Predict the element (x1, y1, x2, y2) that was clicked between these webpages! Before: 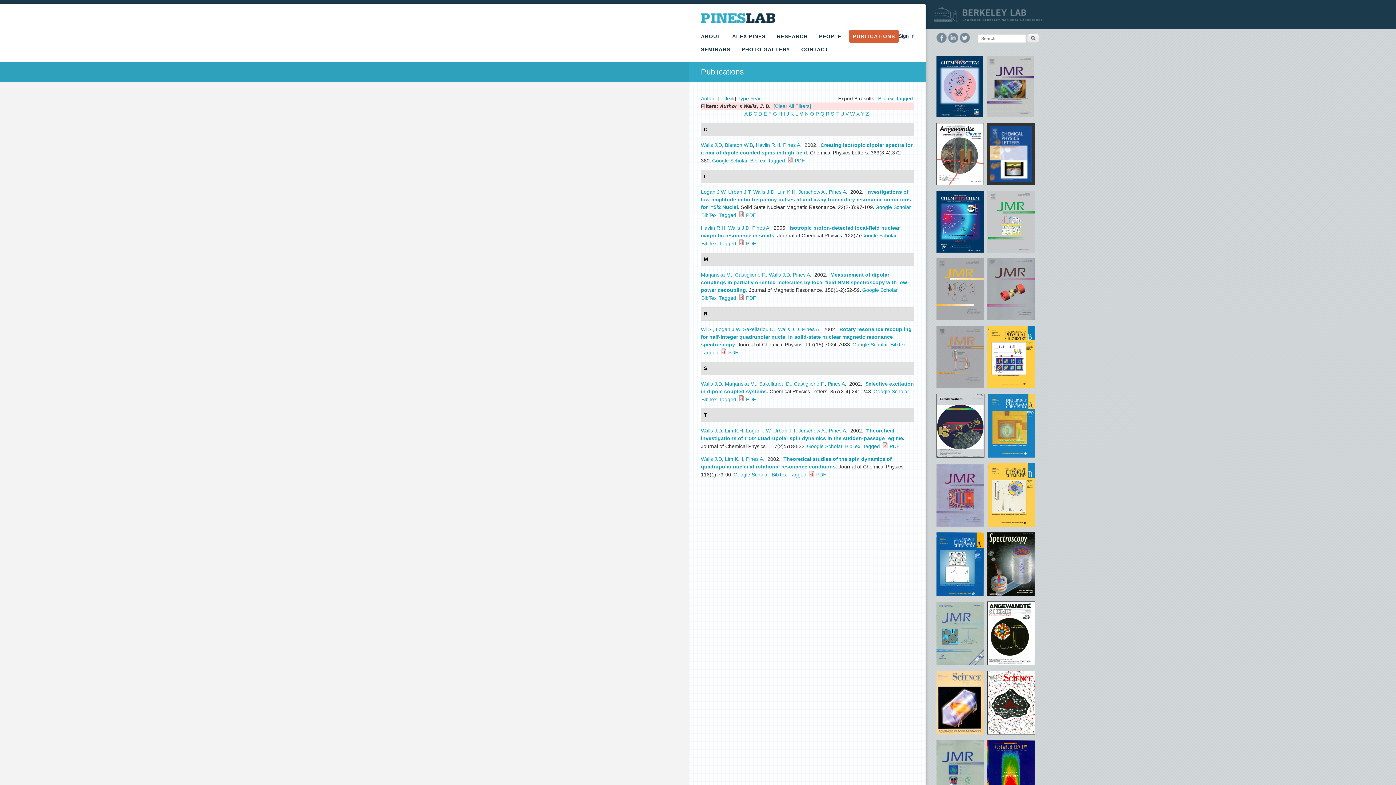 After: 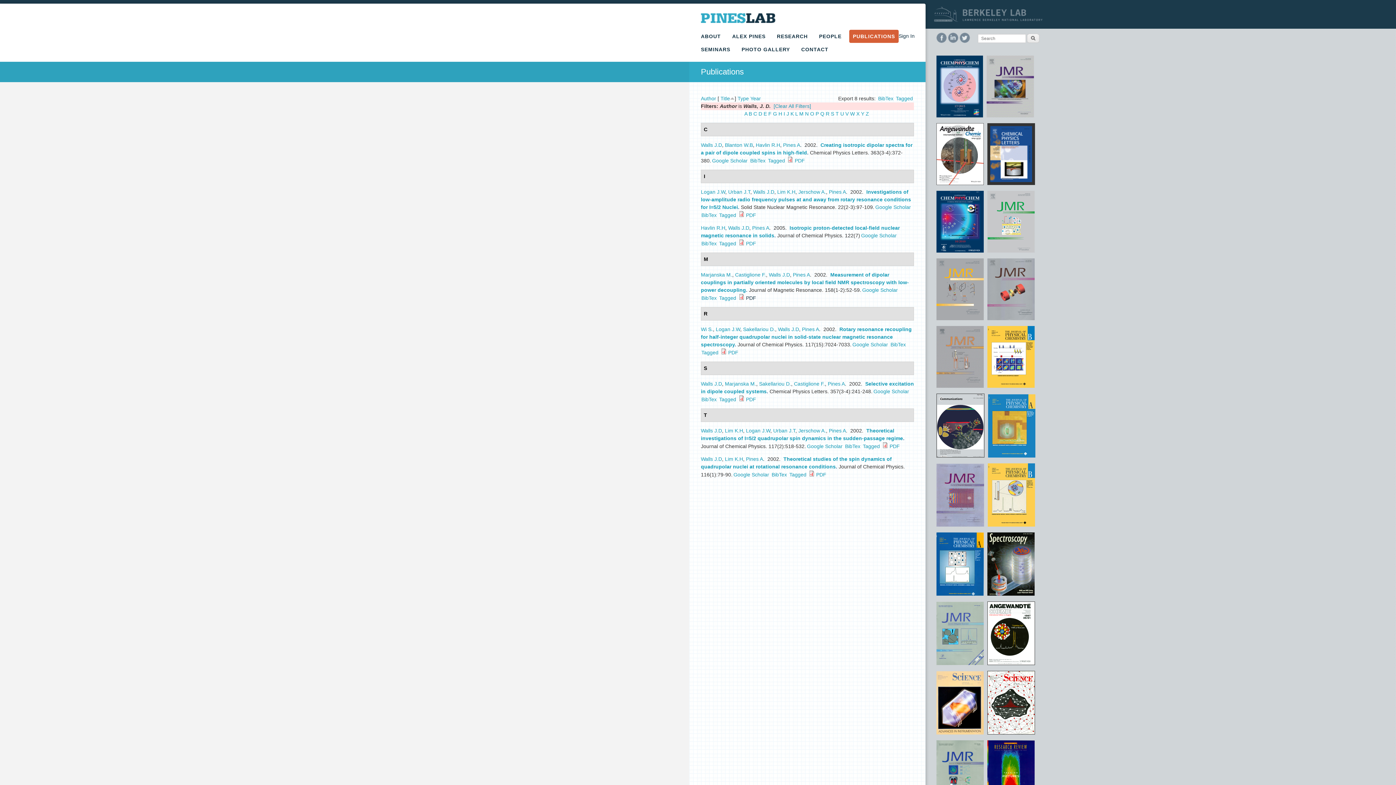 Action: label: PDF bbox: (746, 295, 756, 301)